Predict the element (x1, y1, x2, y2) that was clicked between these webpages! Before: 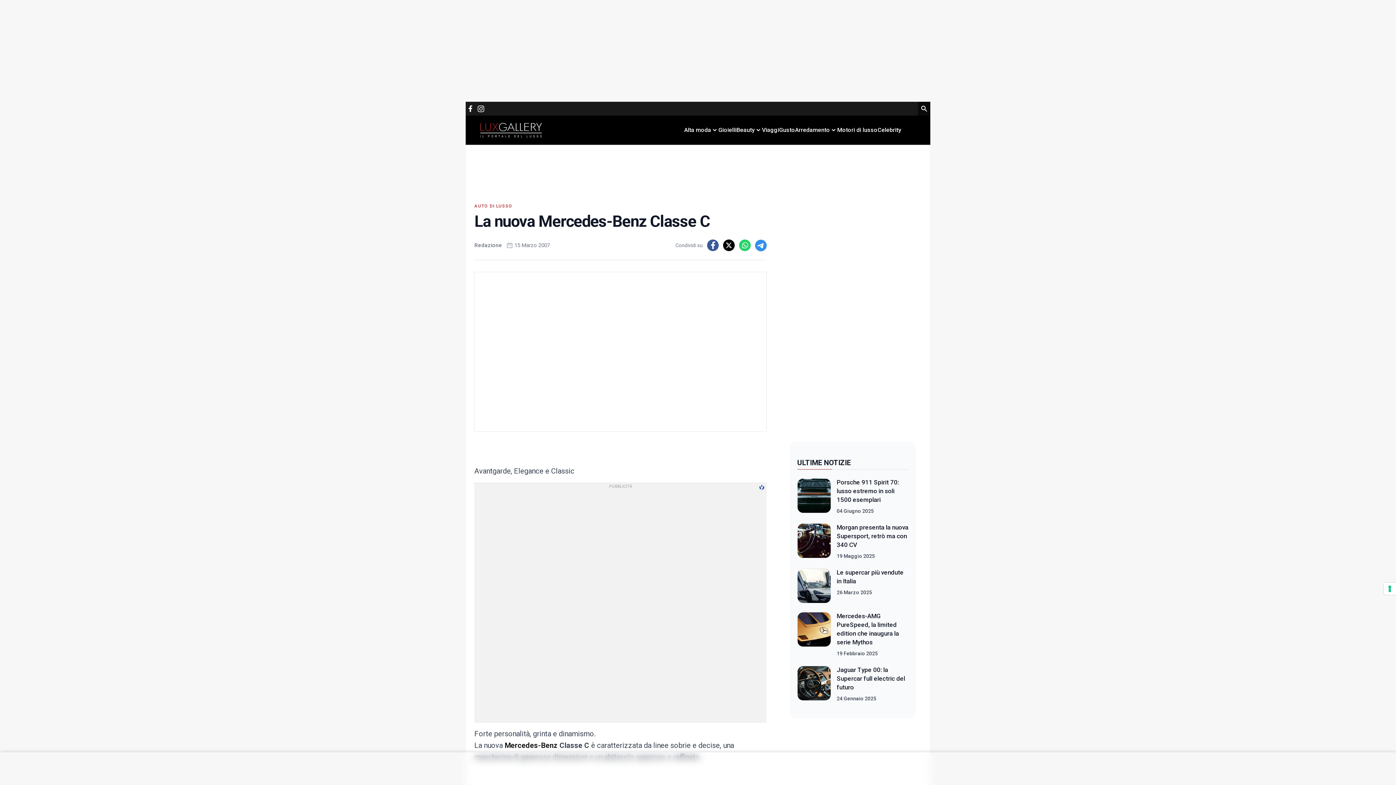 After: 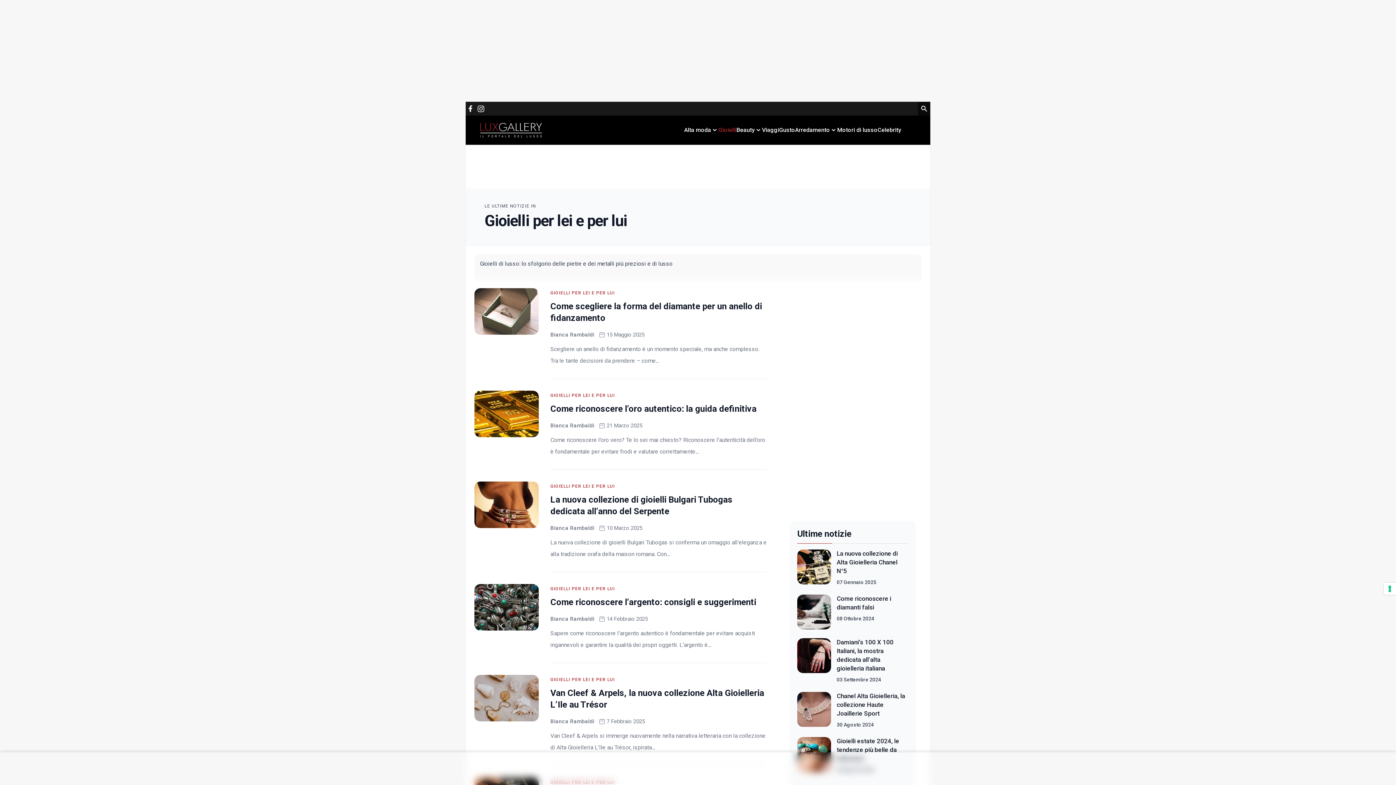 Action: bbox: (718, 125, 736, 134) label: Gioielli